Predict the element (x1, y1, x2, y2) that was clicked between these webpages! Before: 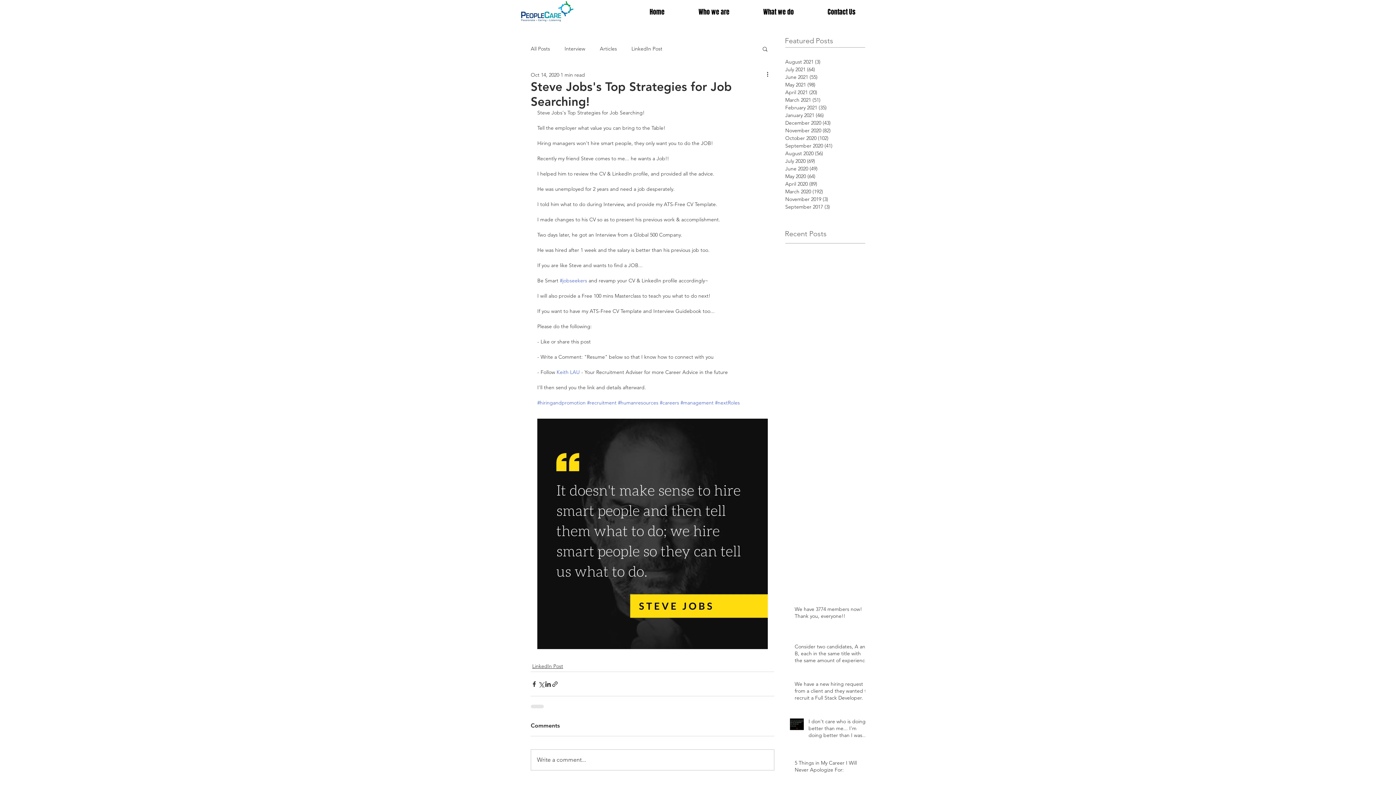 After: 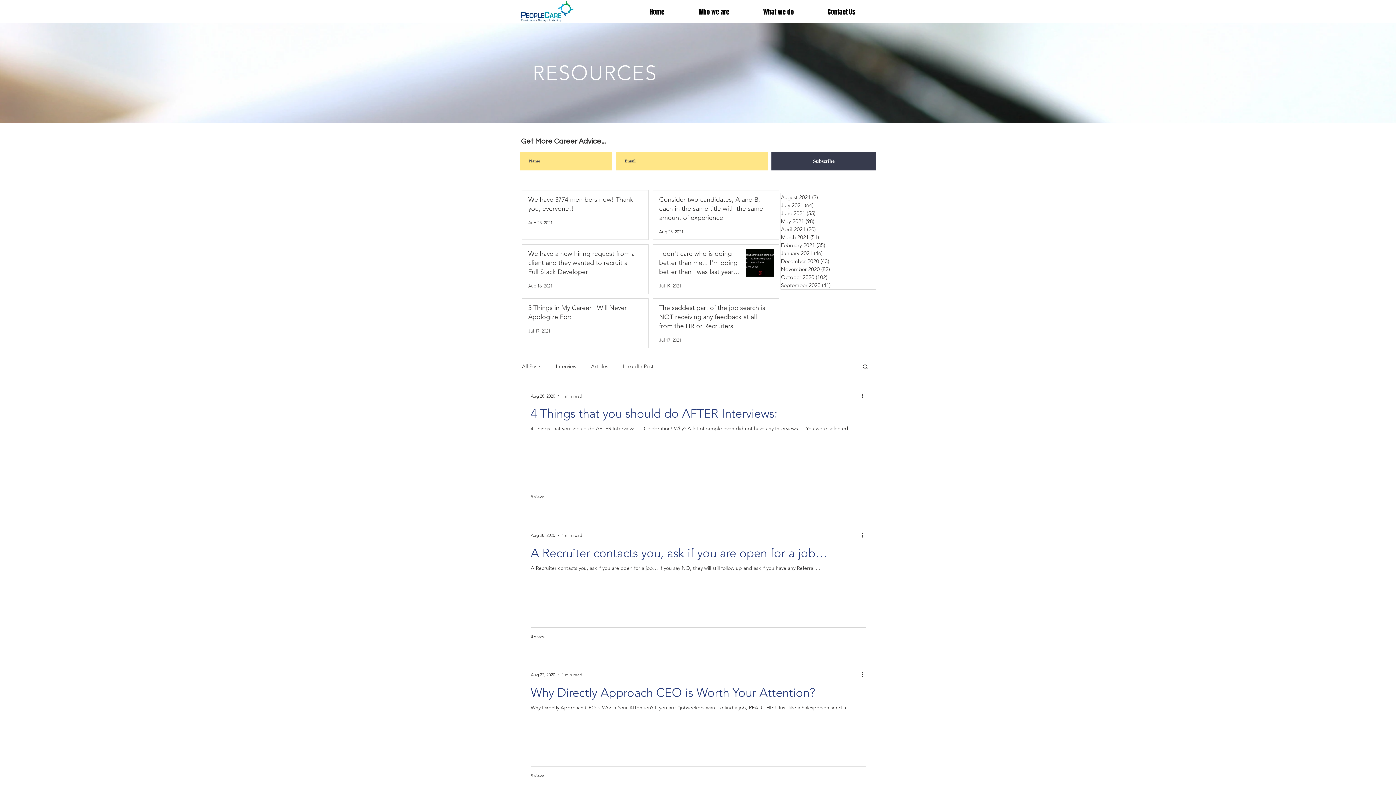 Action: label: August 2020 (56)
56 posts bbox: (785, 149, 861, 157)